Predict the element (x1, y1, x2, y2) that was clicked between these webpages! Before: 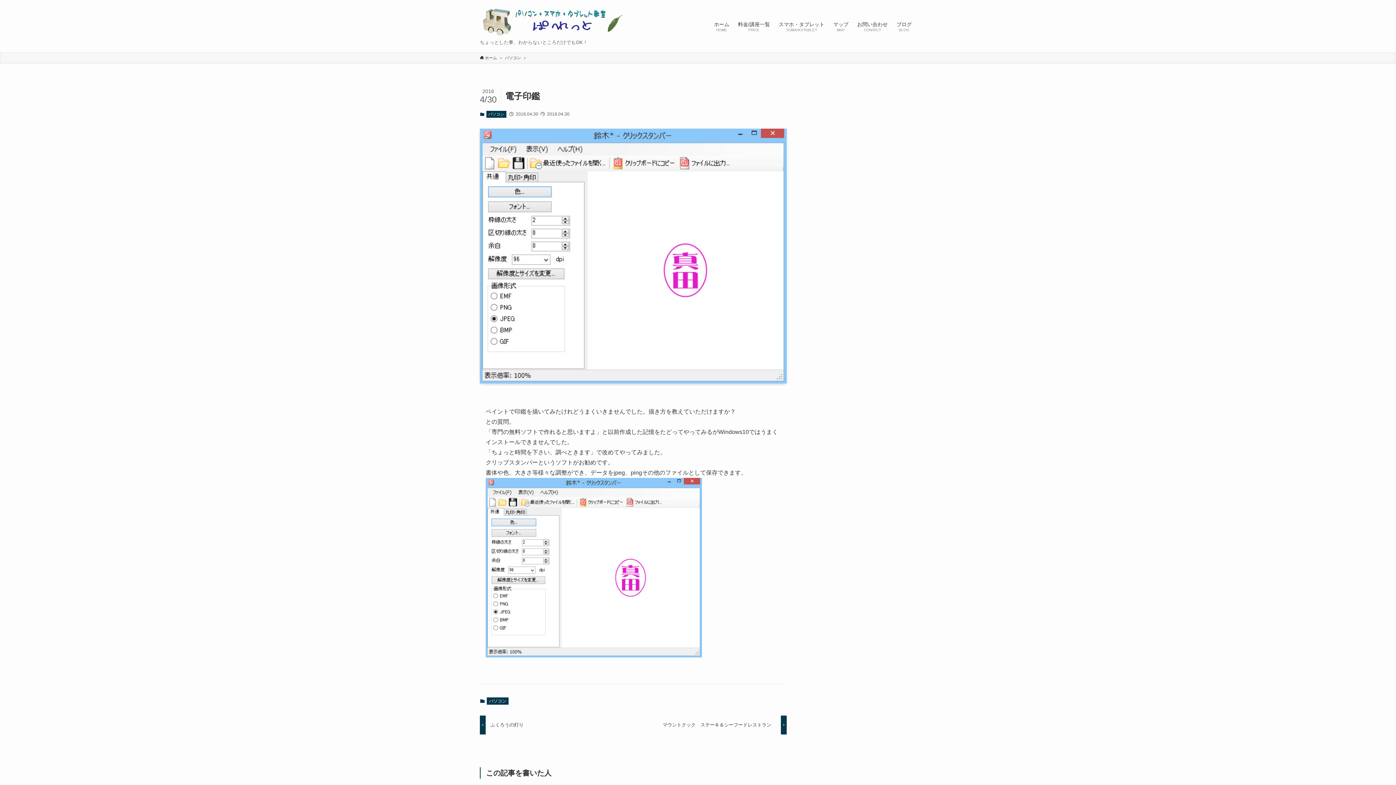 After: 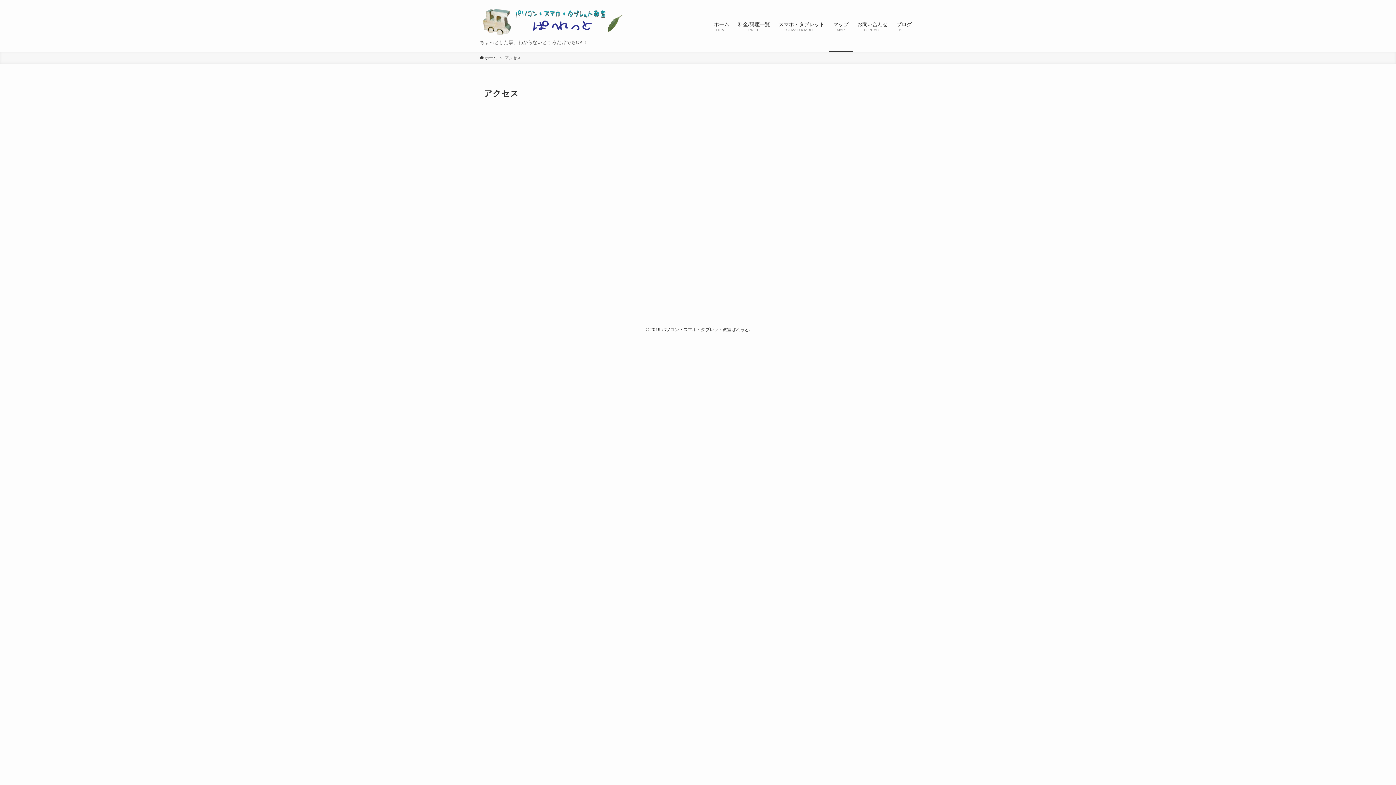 Action: label: マップ
MAP bbox: (829, 0, 853, 52)